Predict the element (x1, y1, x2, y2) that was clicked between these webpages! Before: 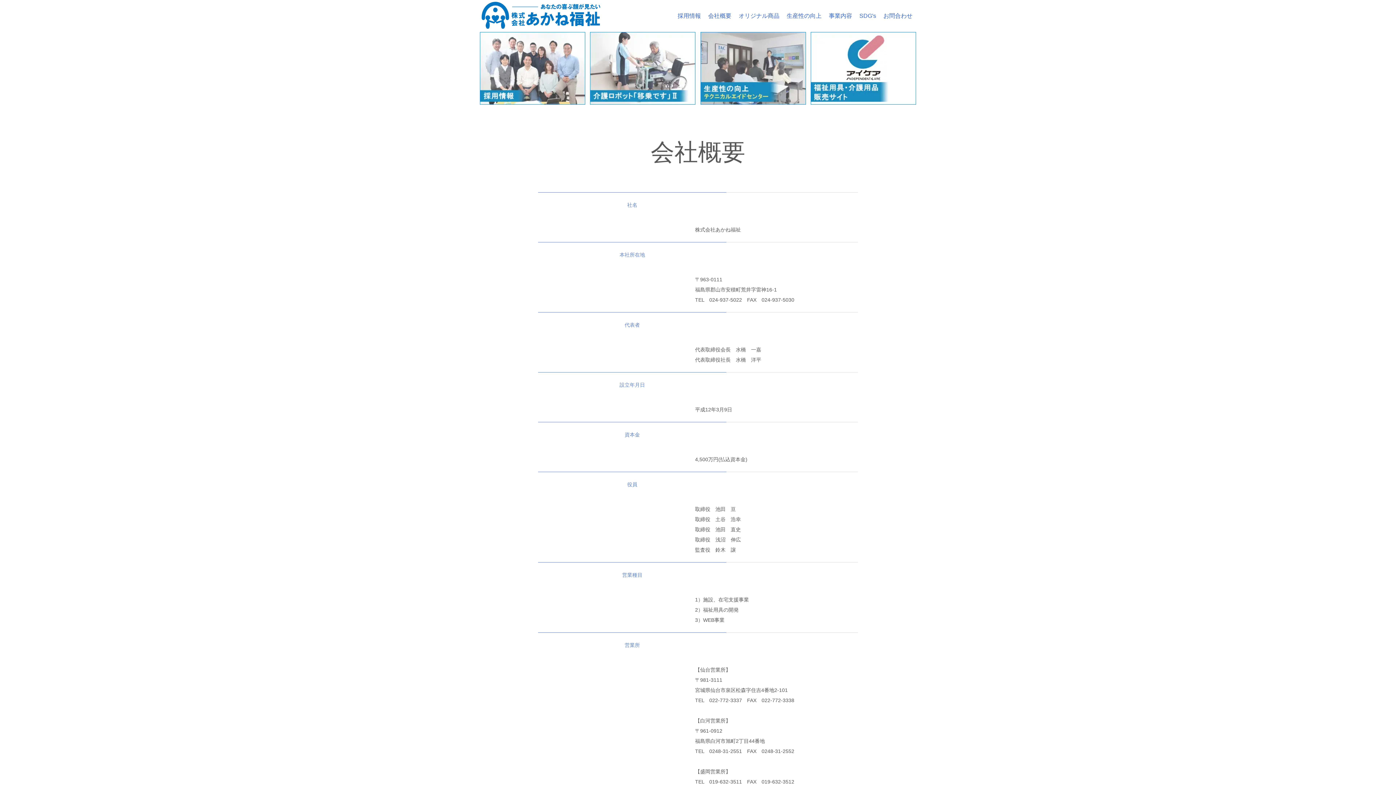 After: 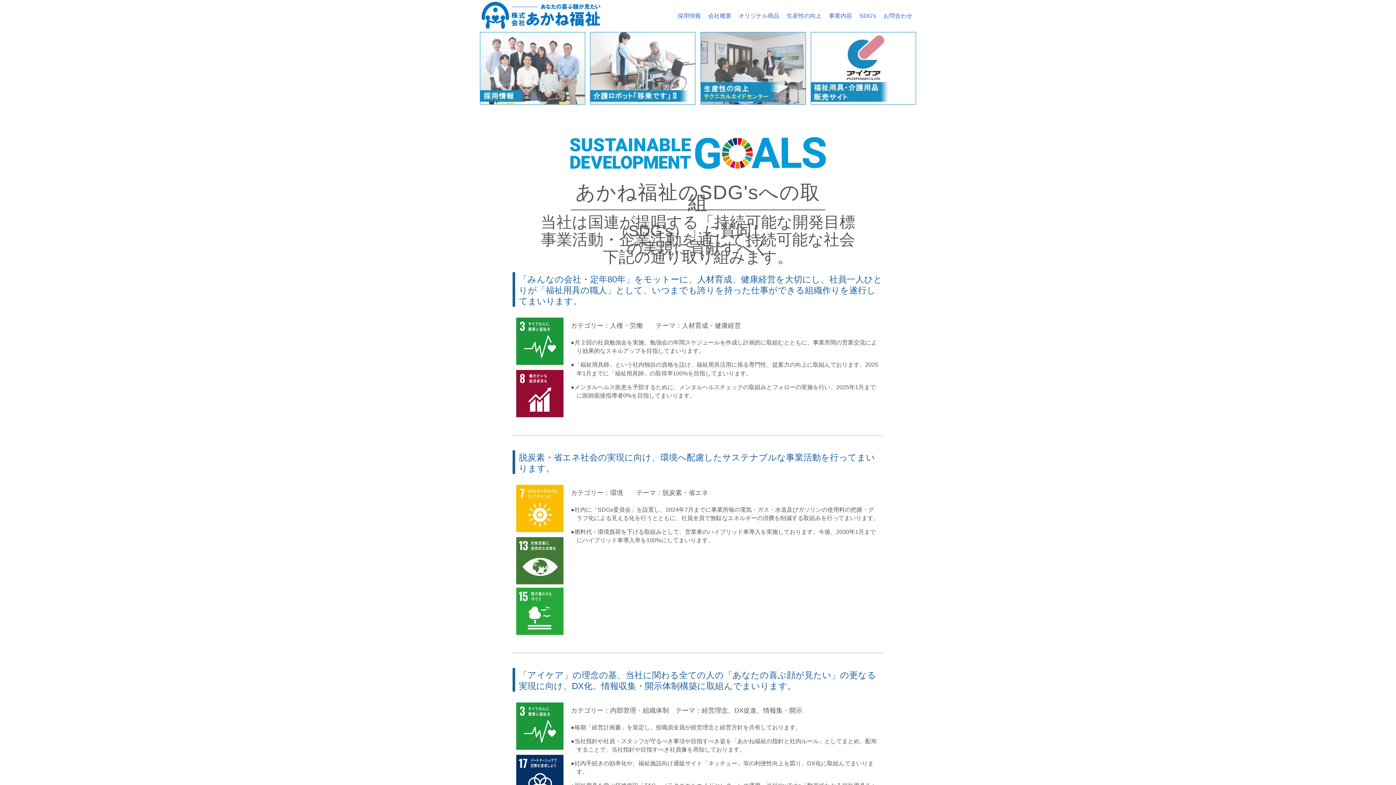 Action: label: SDG's bbox: (856, 12, 880, 18)